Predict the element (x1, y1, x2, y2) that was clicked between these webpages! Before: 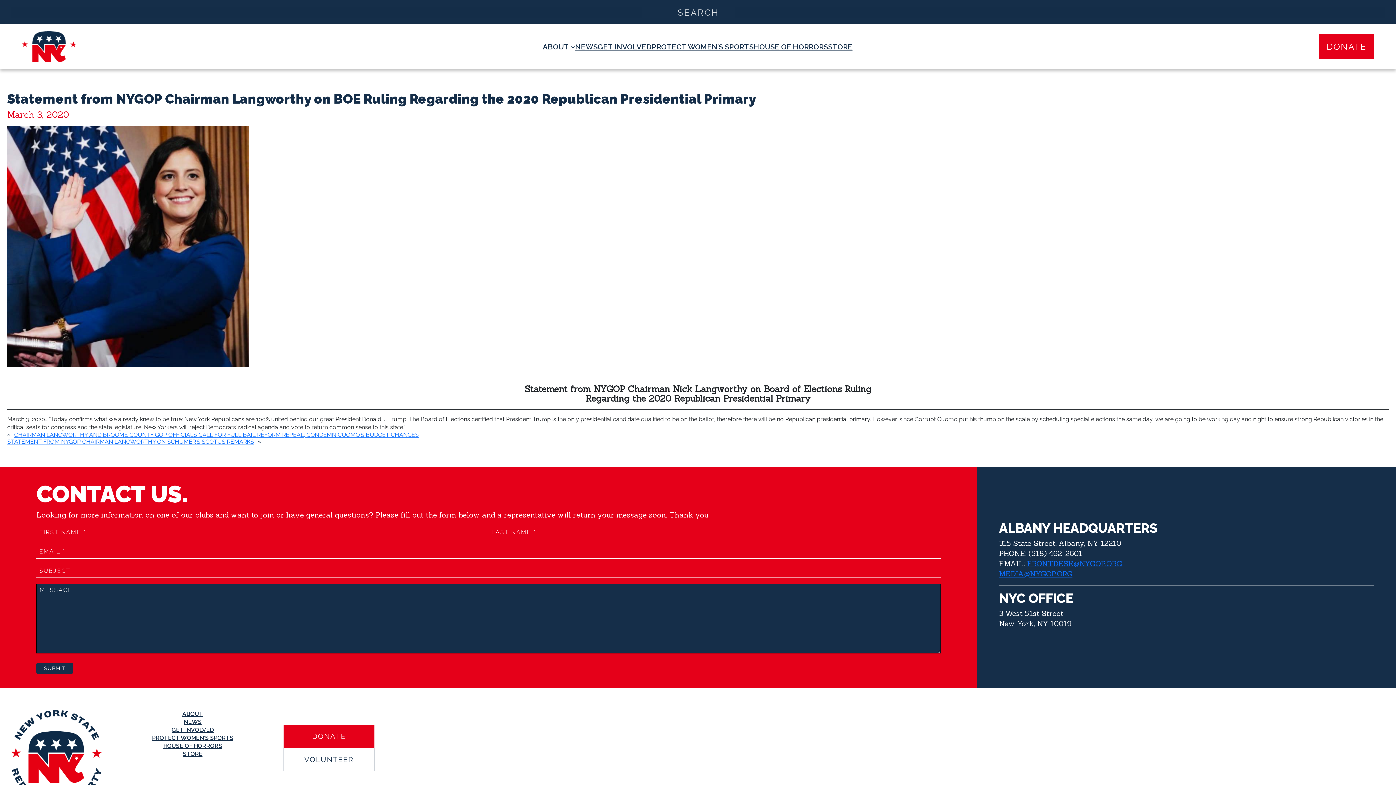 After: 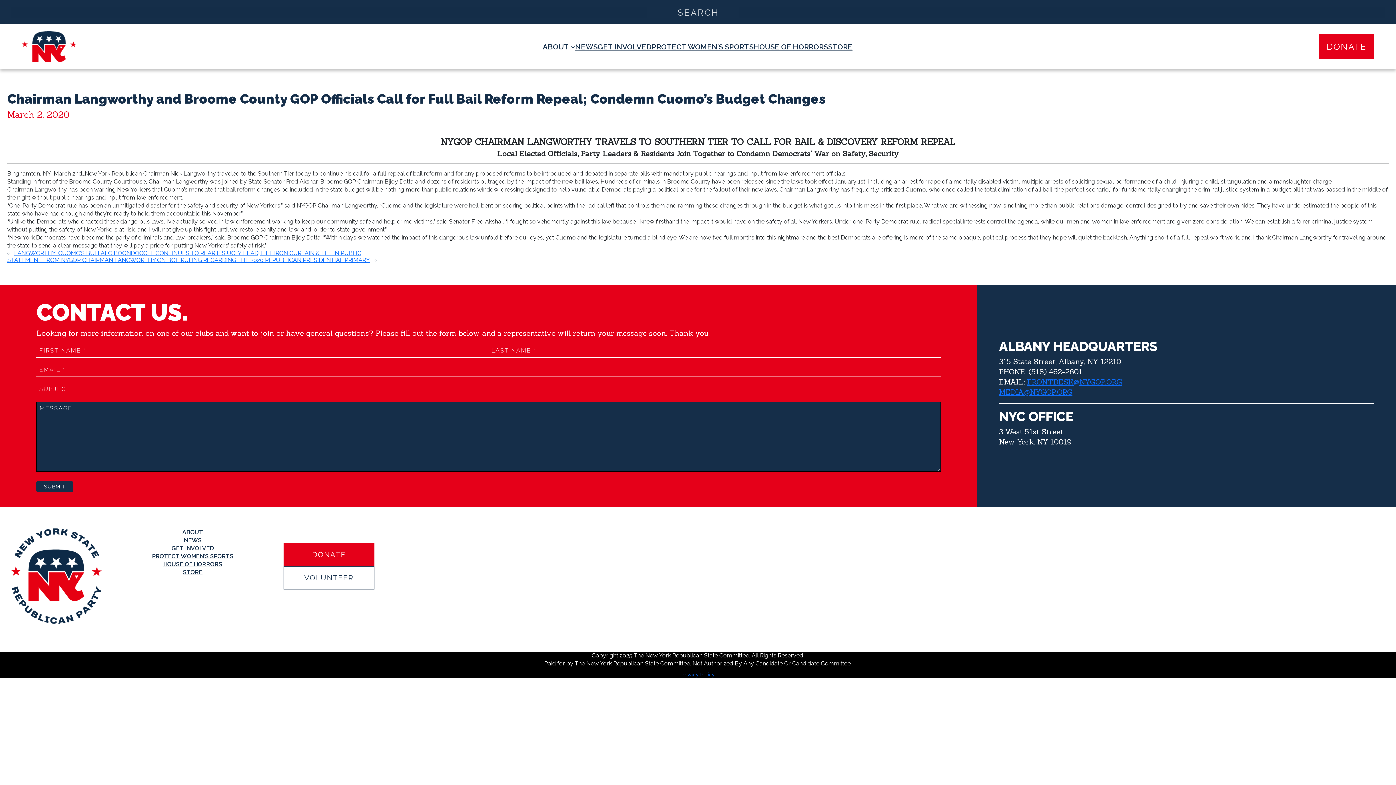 Action: label: CHAIRMAN LANGWORTHY AND BROOME COUNTY GOP OFFICIALS CALL FOR FULL BAIL REFORM REPEAL; CONDEMN CUOMO’S BUDGET CHANGES bbox: (14, 431, 418, 438)